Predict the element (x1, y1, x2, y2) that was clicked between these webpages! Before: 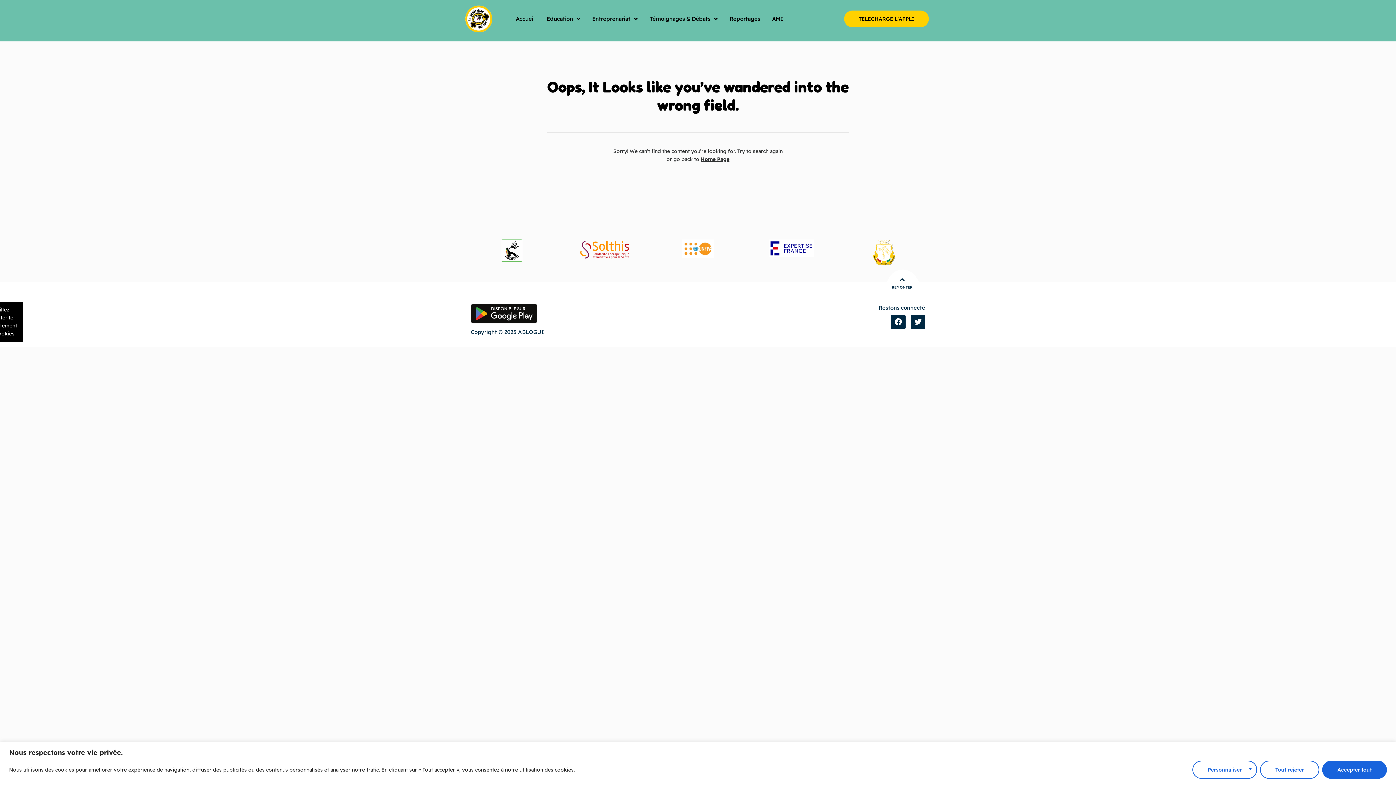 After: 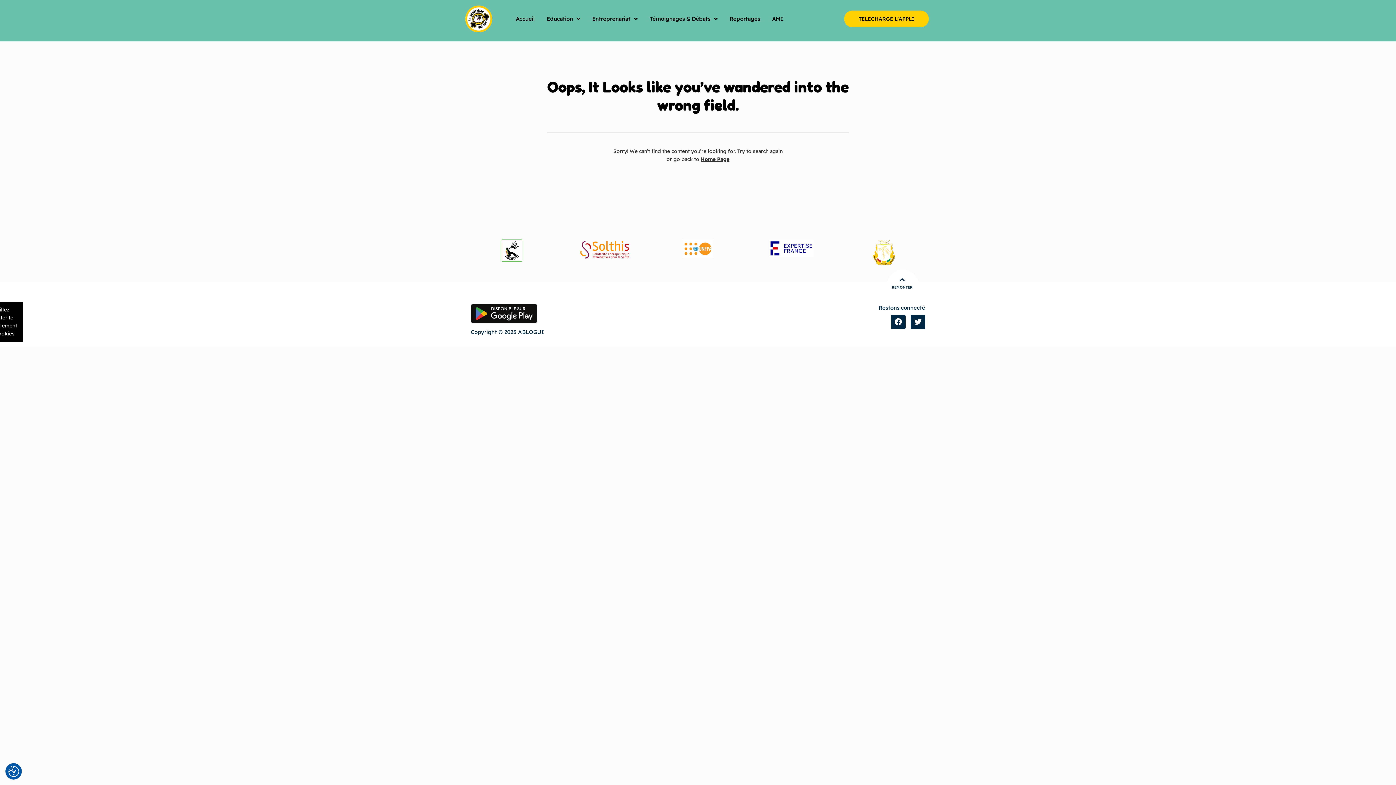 Action: label: Tout rejeter bbox: (1260, 760, 1319, 779)